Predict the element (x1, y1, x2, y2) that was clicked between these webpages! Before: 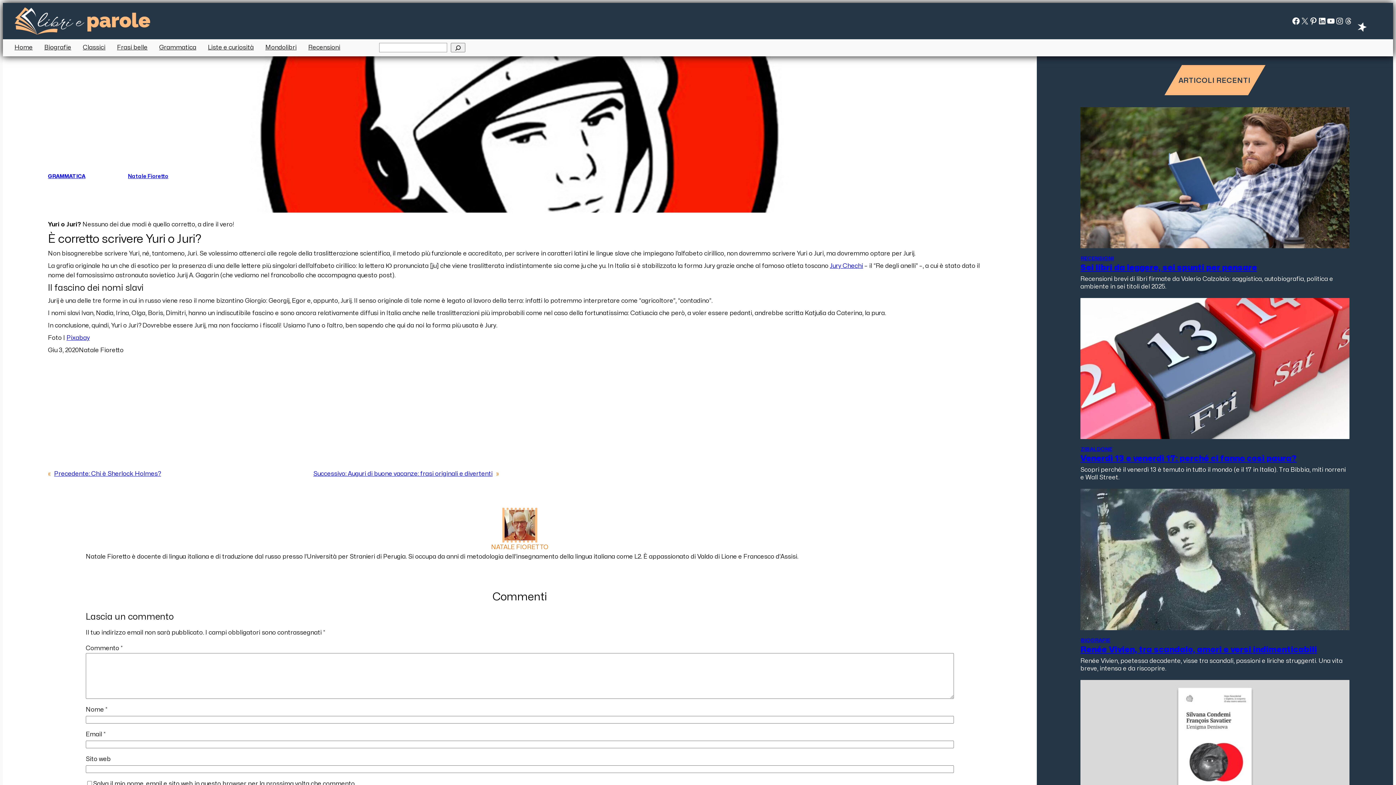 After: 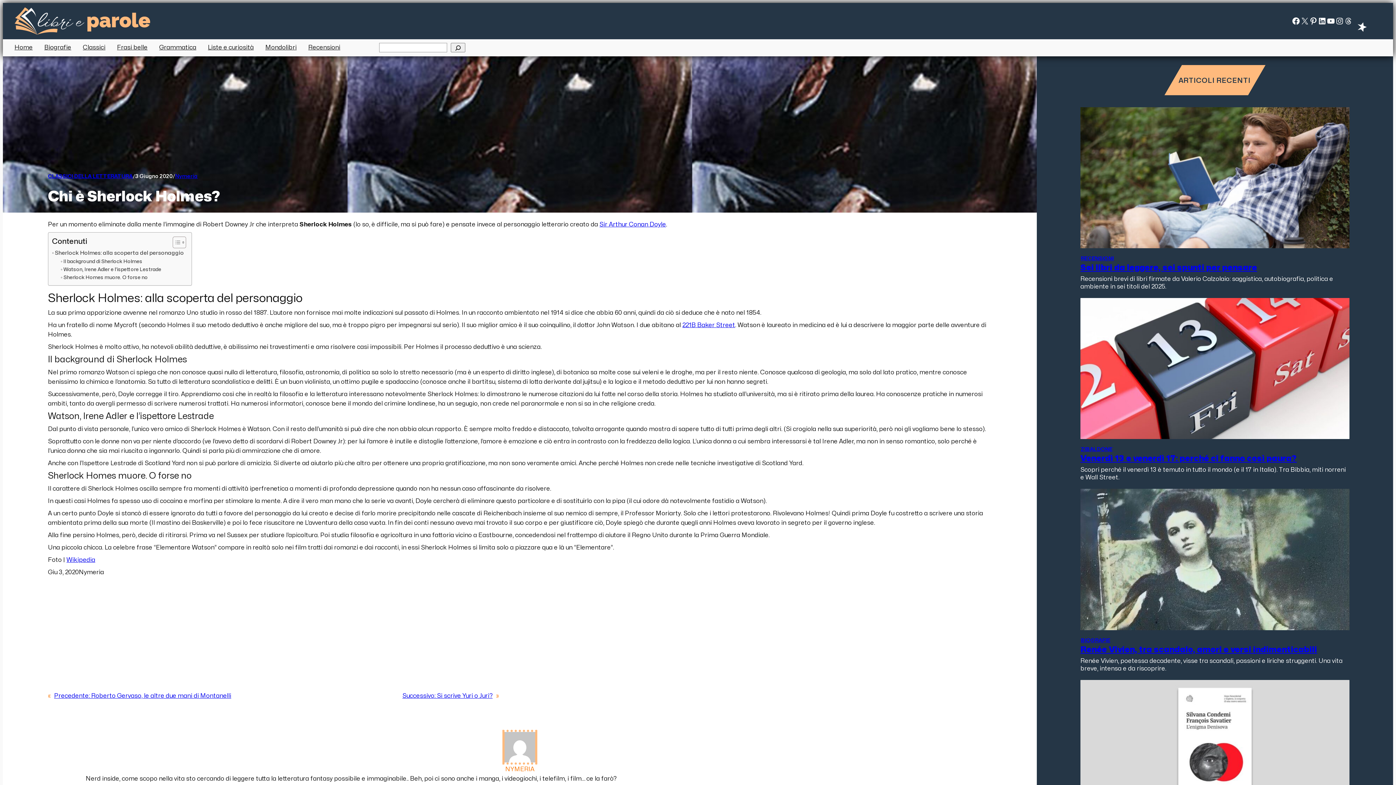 Action: label: Precedente: Chi è Sherlock Holmes? bbox: (54, 471, 161, 476)